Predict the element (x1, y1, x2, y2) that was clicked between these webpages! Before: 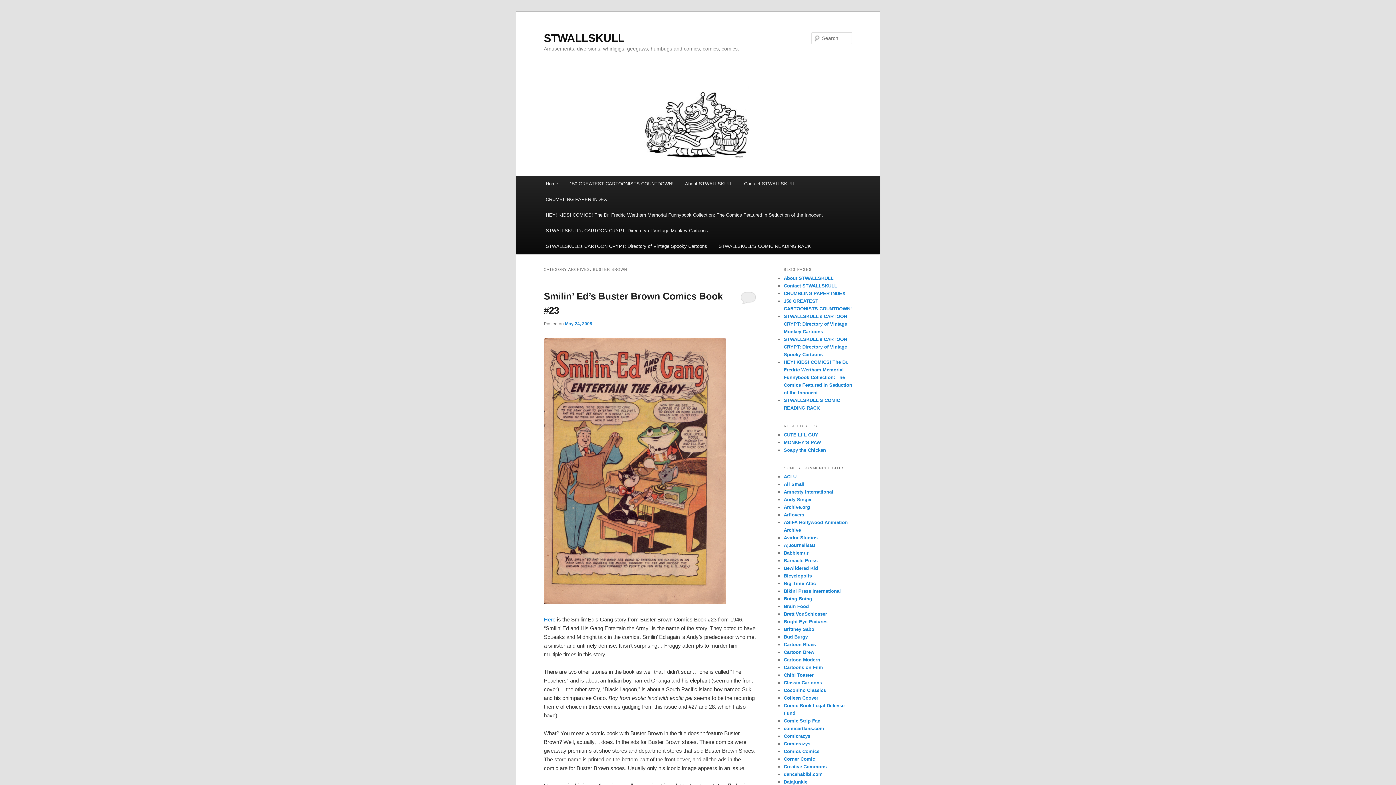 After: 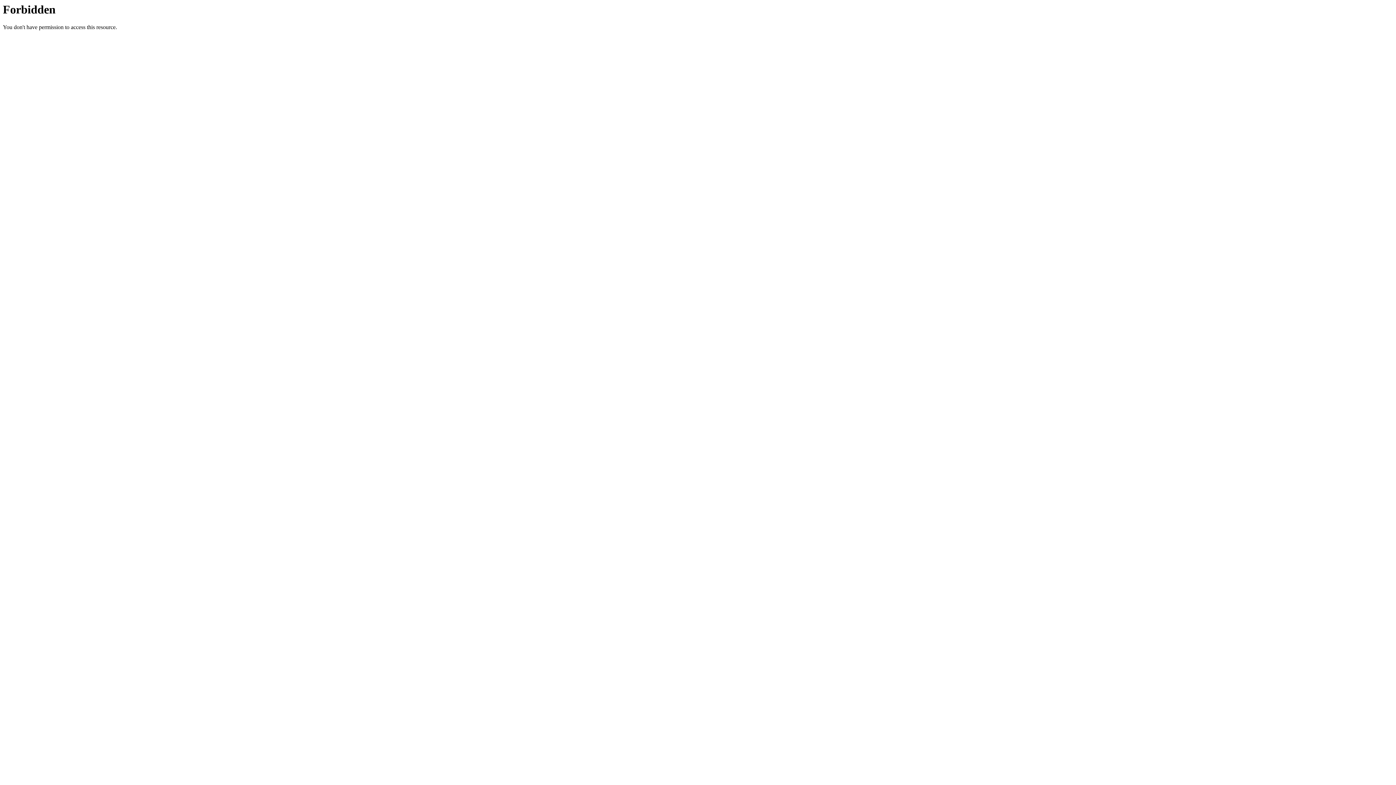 Action: label: Brain Food bbox: (784, 604, 809, 609)